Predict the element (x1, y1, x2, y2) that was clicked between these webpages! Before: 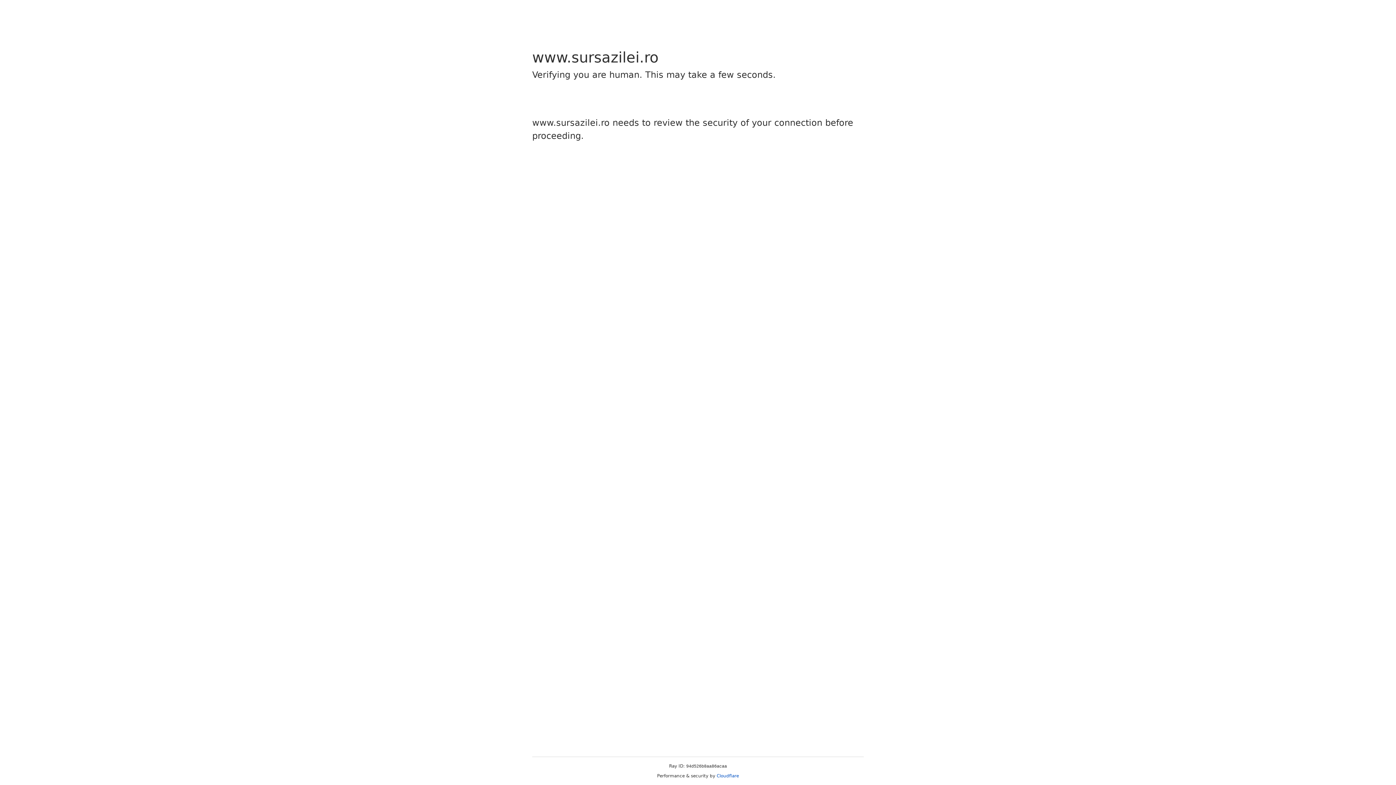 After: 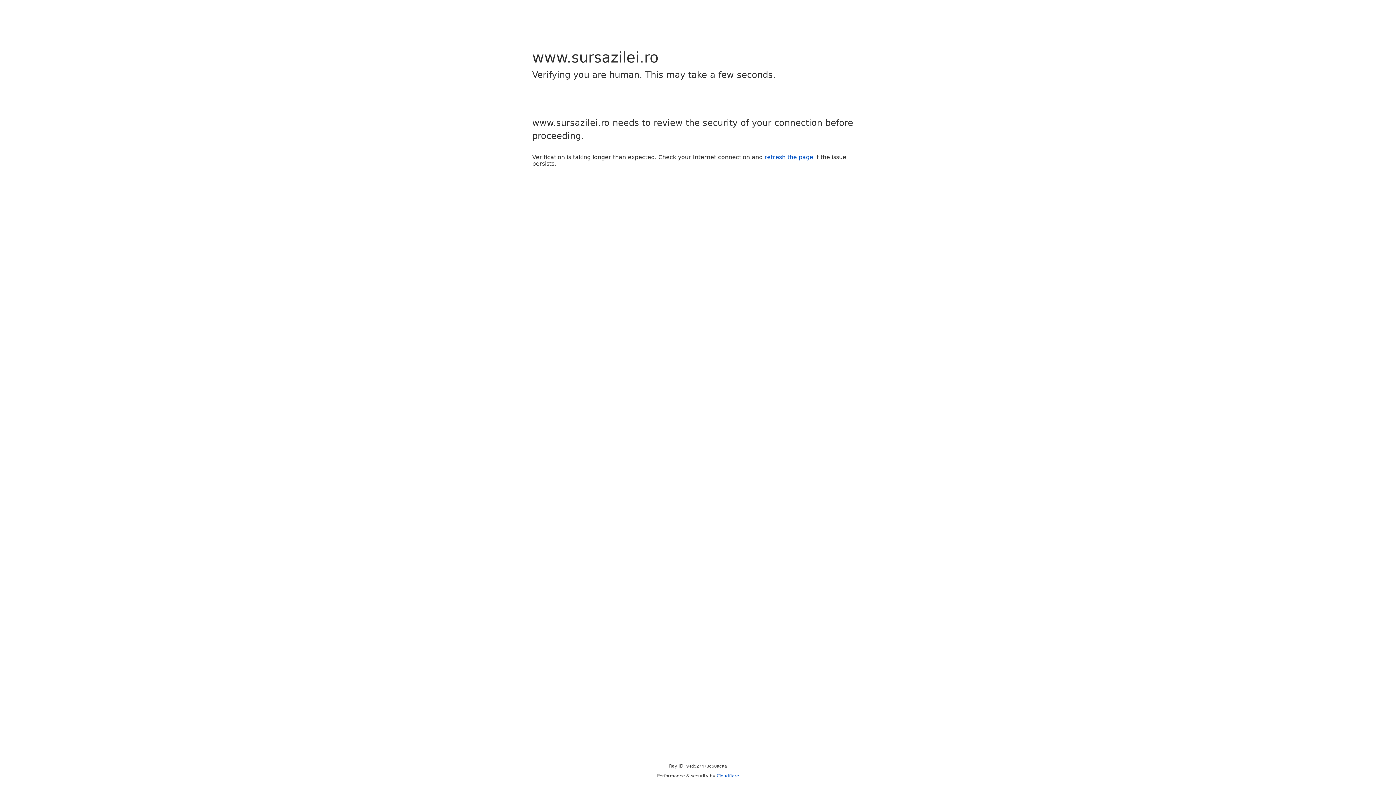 Action: bbox: (716, 773, 739, 778) label: Cloudflare